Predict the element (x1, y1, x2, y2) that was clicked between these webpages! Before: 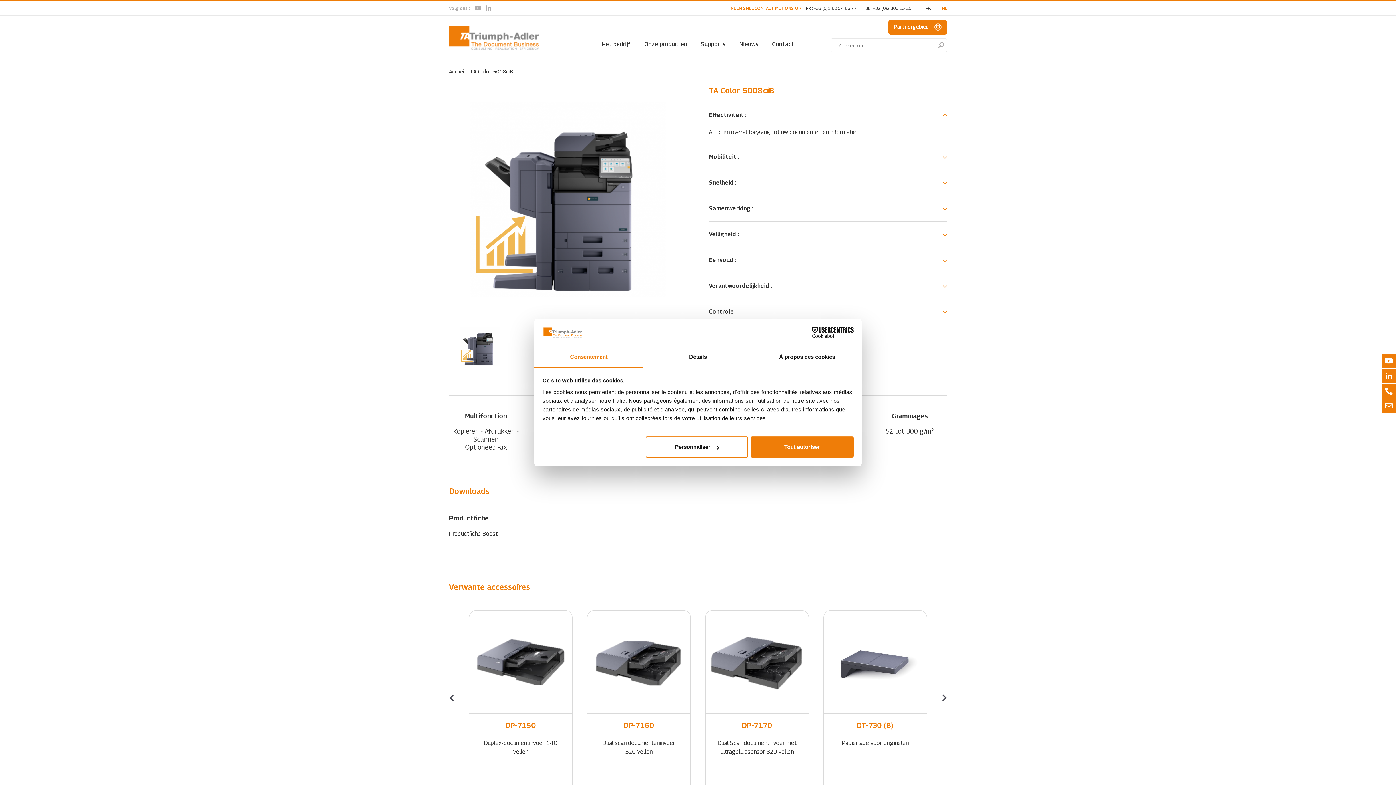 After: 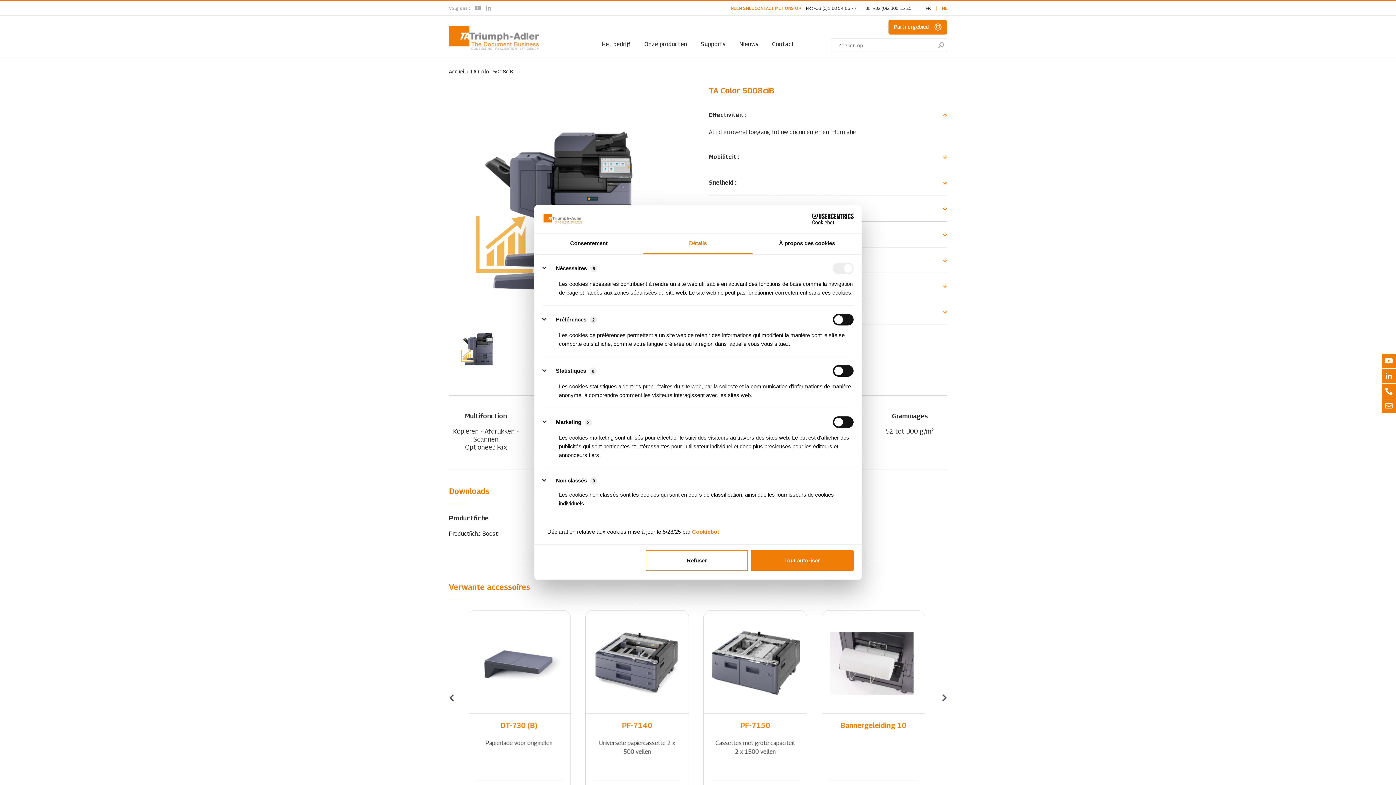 Action: label: Personnaliser bbox: (645, 436, 748, 457)